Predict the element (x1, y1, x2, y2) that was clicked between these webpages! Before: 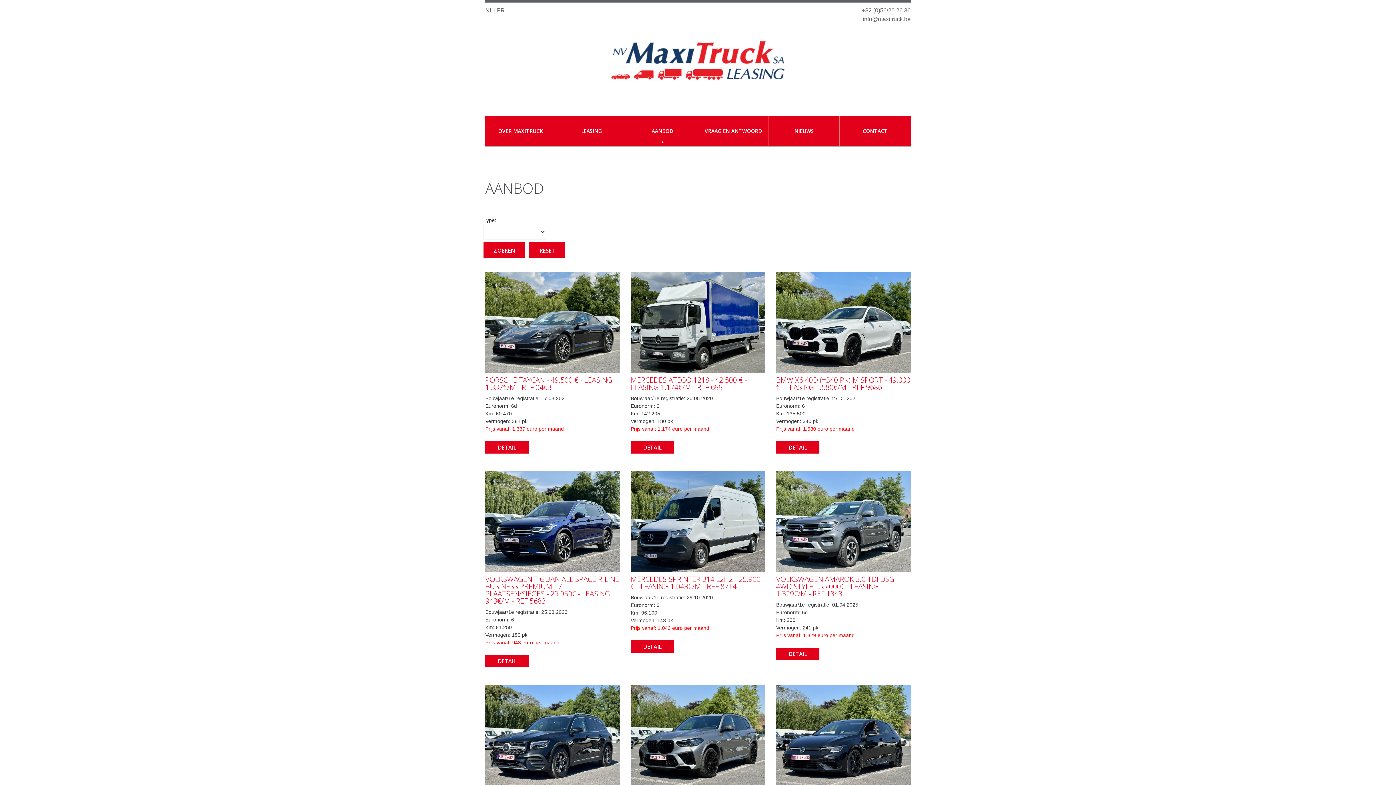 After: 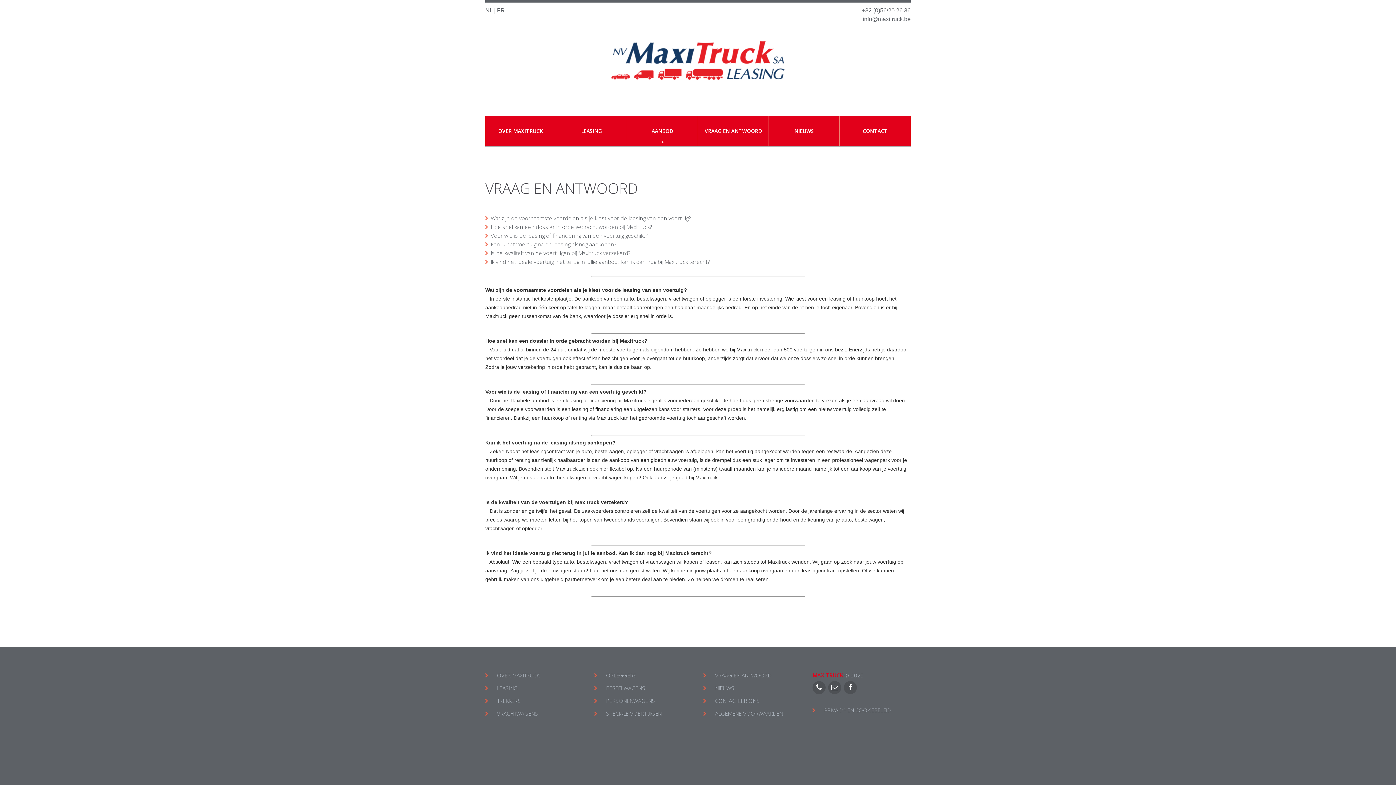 Action: bbox: (698, 116, 768, 146) label: VRAAG EN ANTWOORD